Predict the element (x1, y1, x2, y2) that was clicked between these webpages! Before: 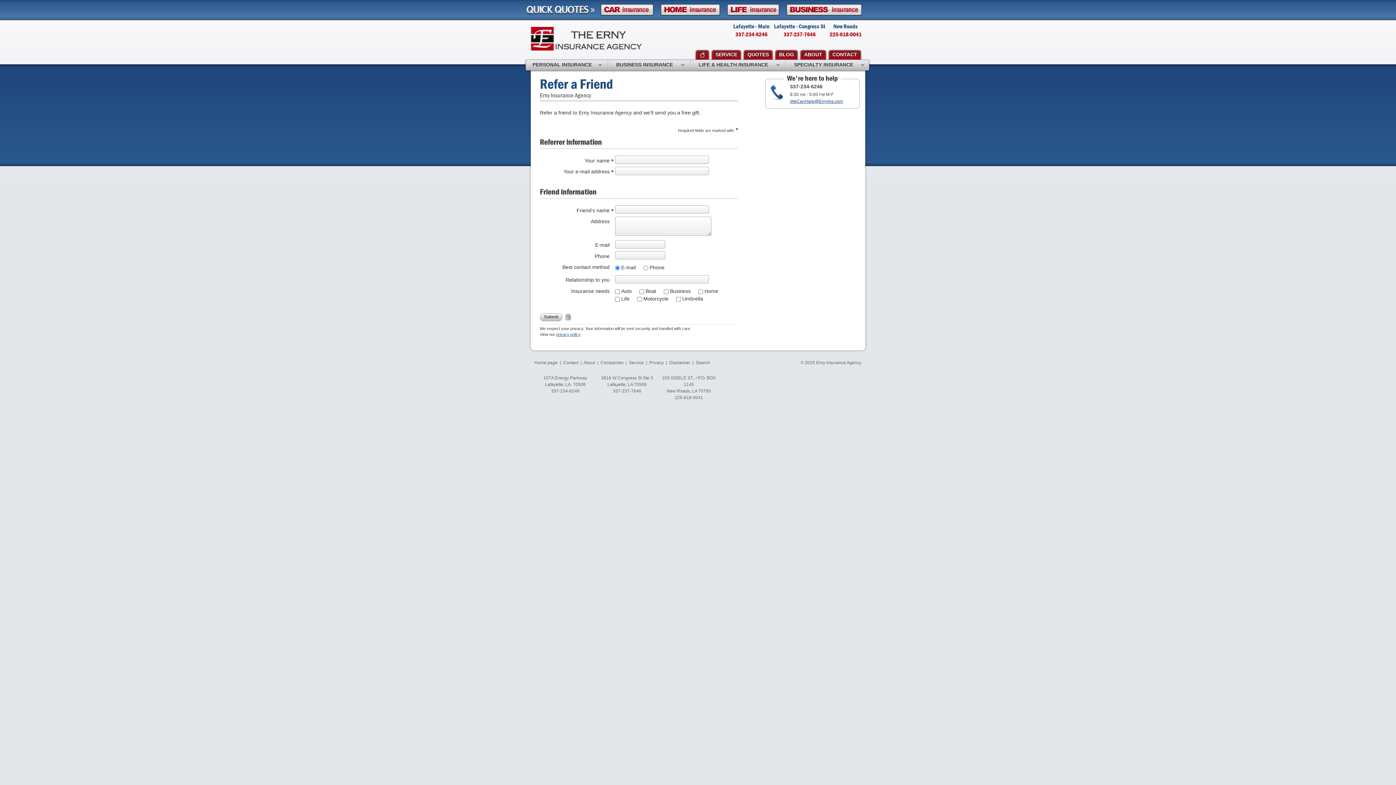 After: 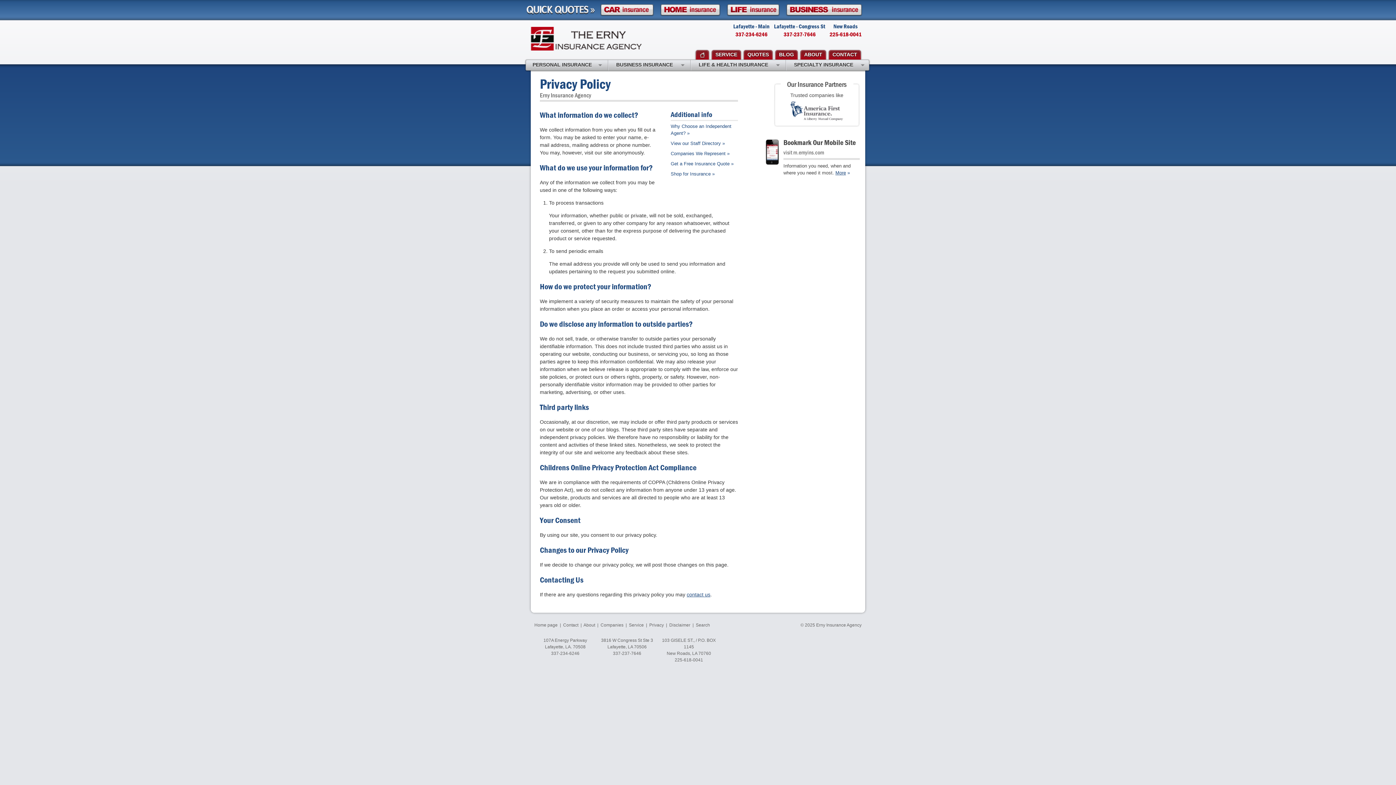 Action: label: Privacy bbox: (649, 360, 664, 365)